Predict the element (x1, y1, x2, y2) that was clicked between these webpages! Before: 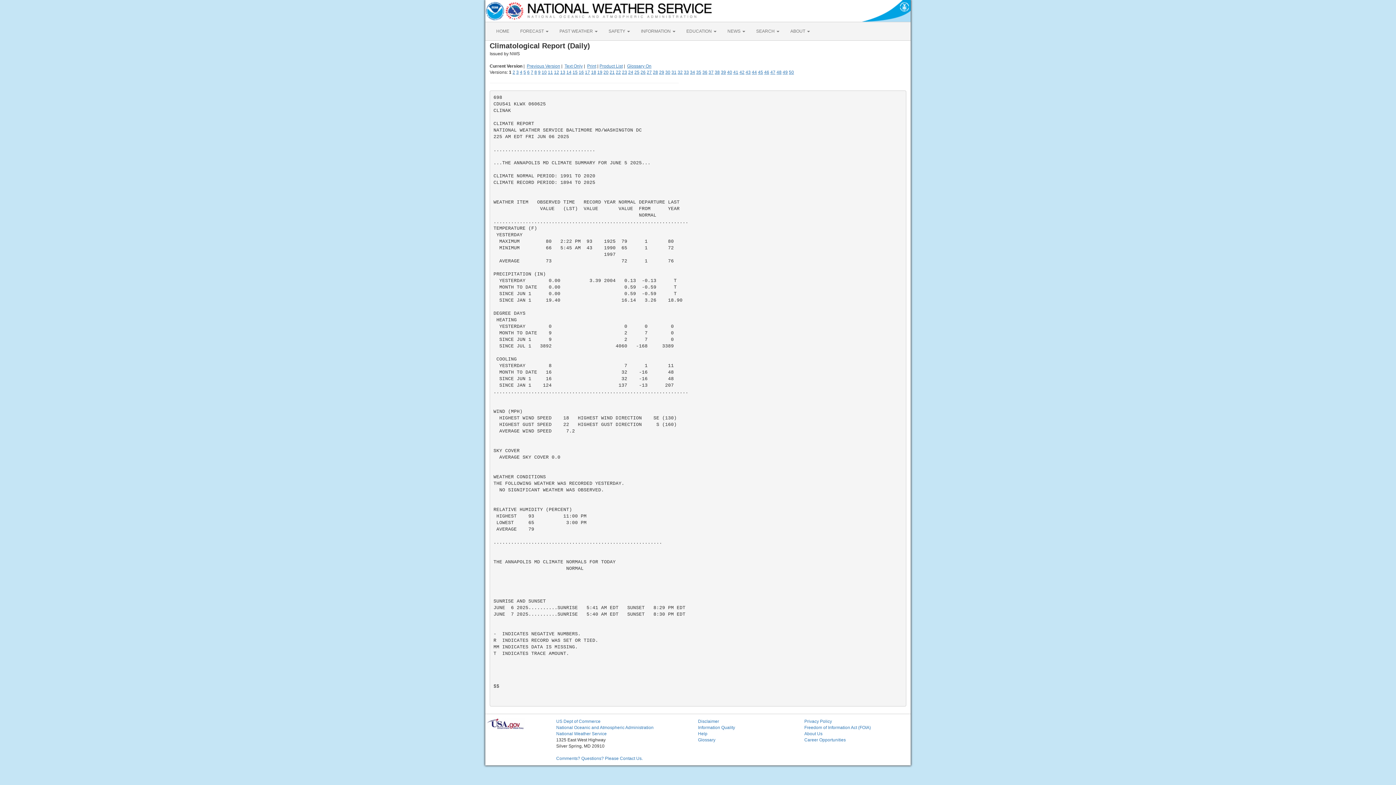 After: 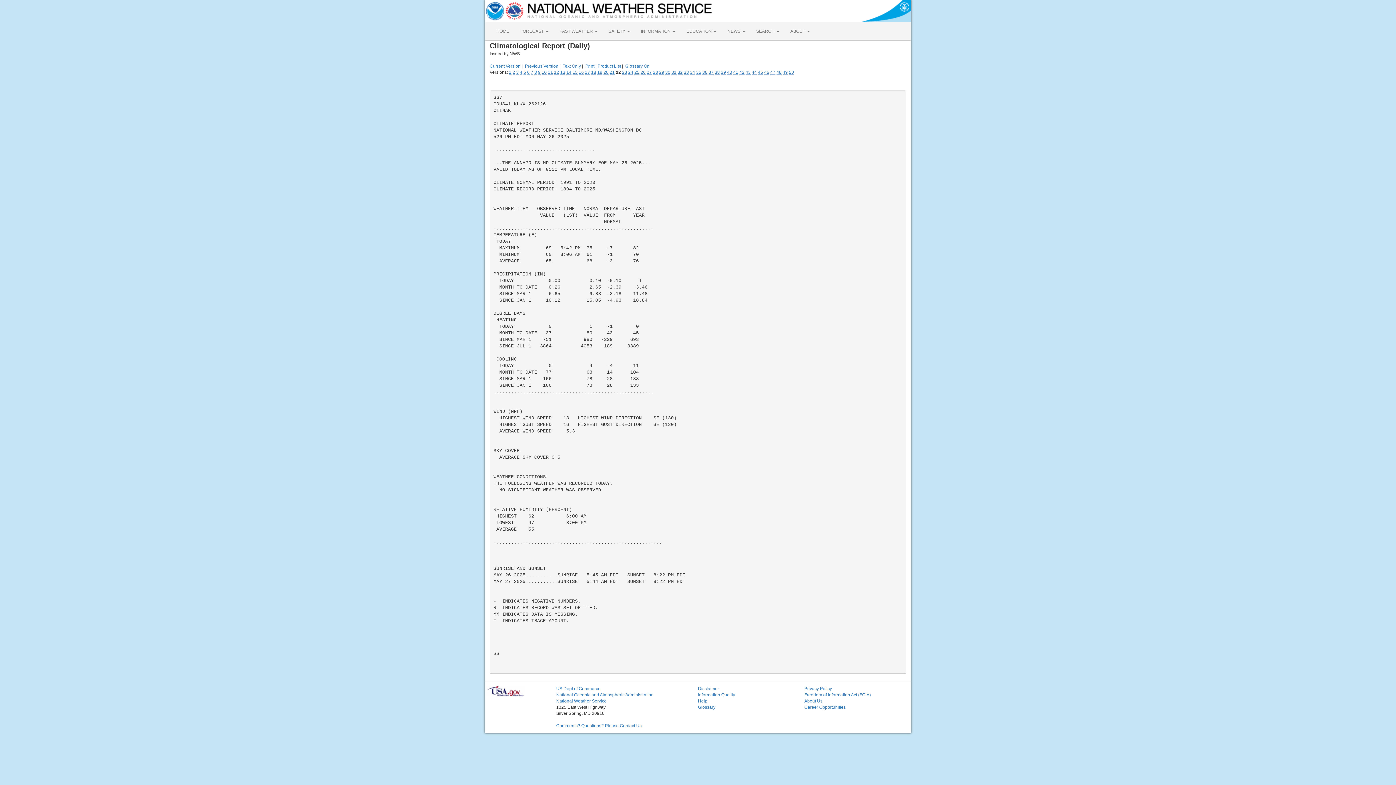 Action: label: 22 bbox: (616, 69, 621, 74)